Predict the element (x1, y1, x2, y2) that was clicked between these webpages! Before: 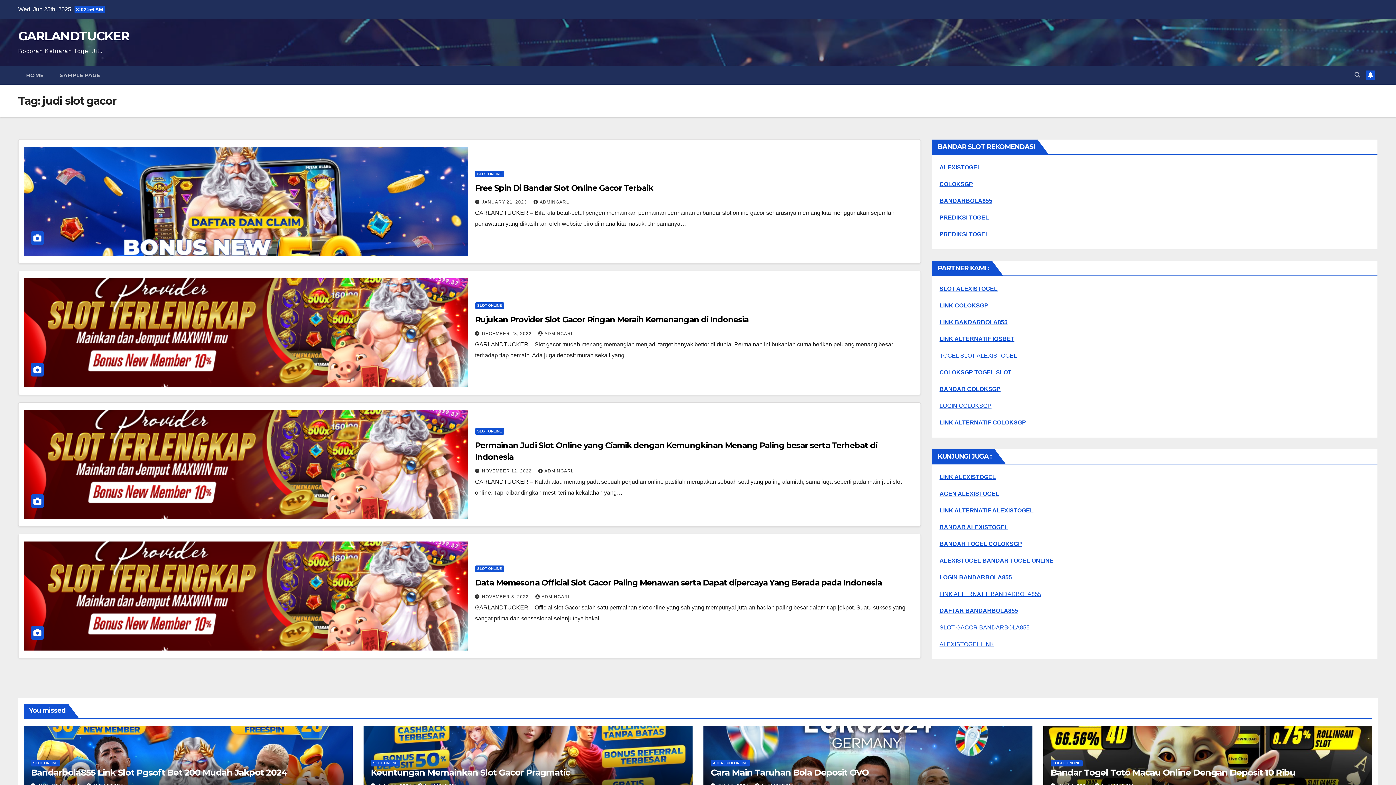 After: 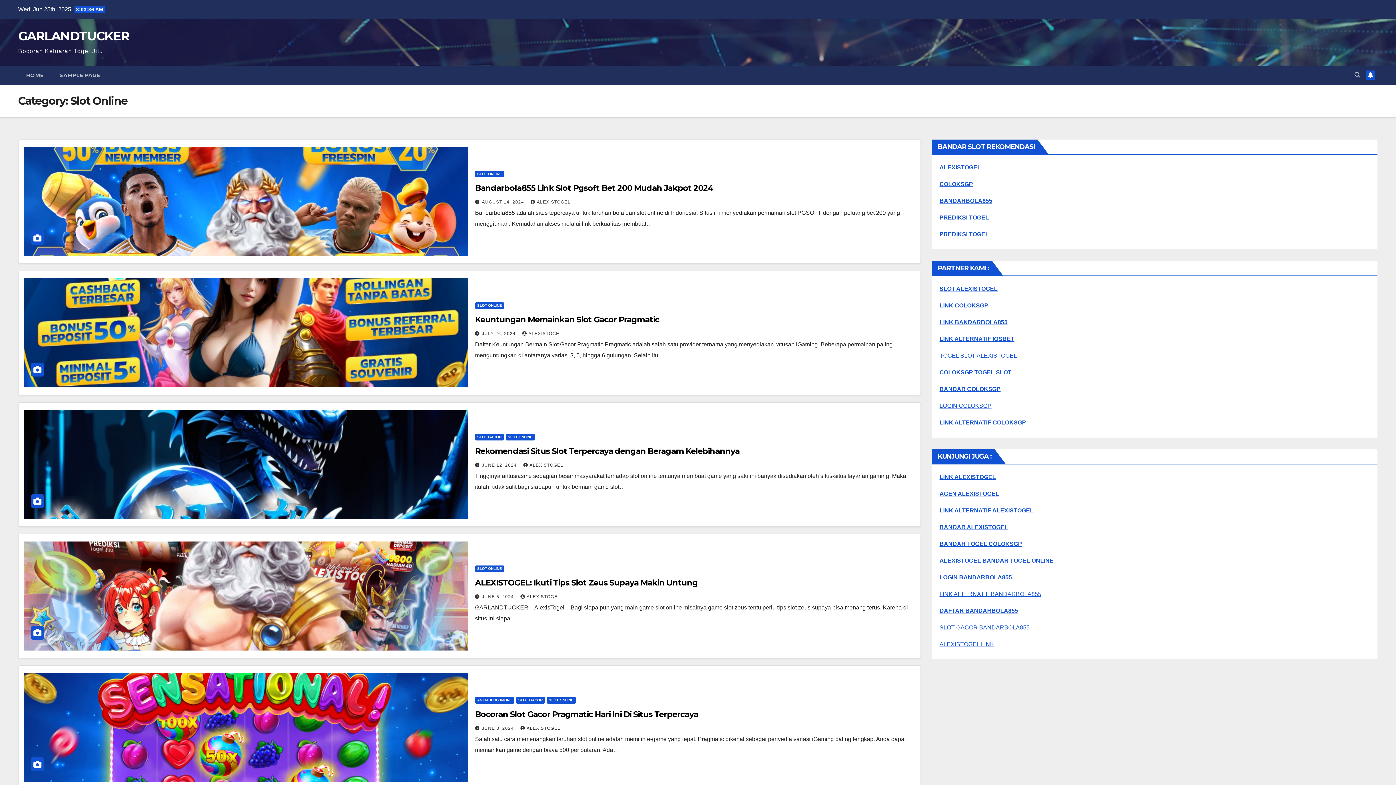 Action: label: SLOT ONLINE bbox: (475, 428, 504, 434)